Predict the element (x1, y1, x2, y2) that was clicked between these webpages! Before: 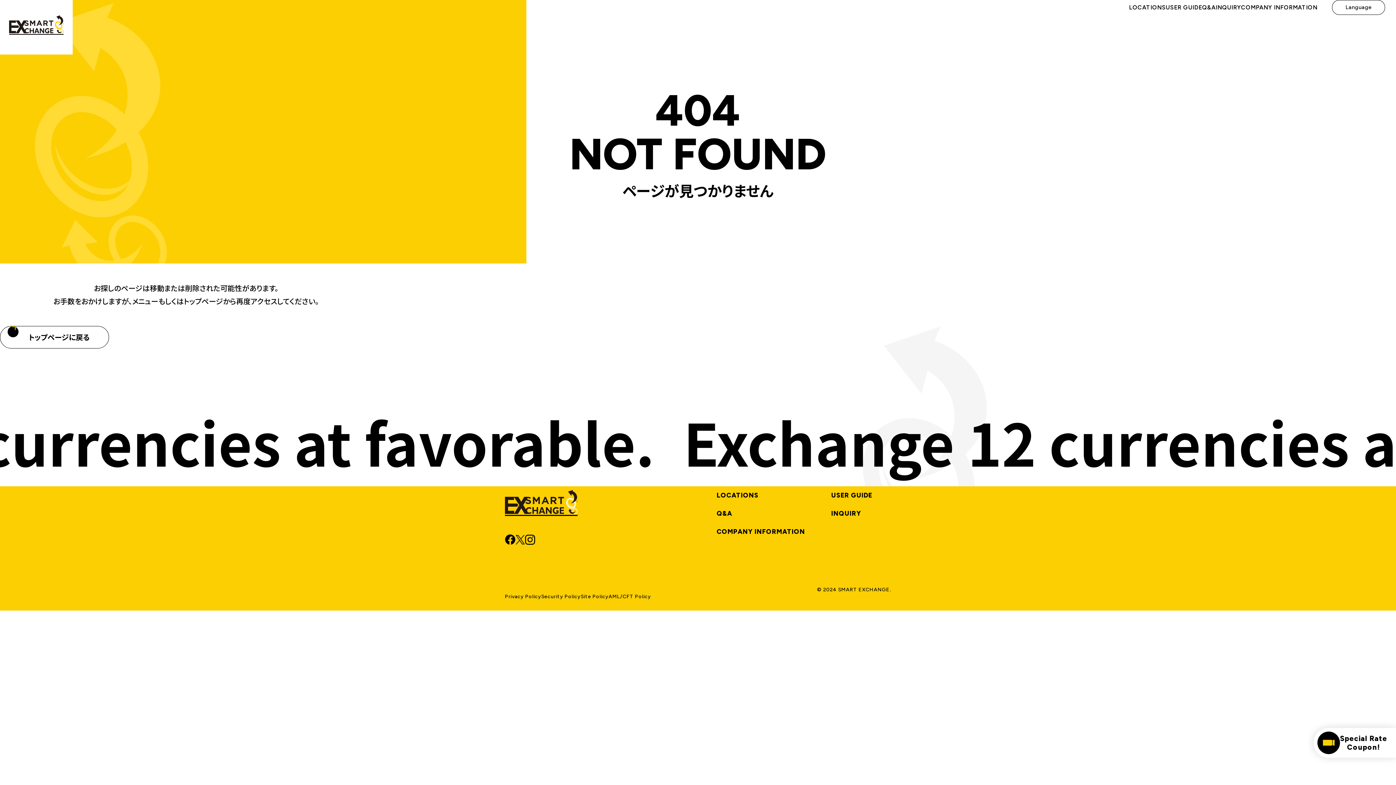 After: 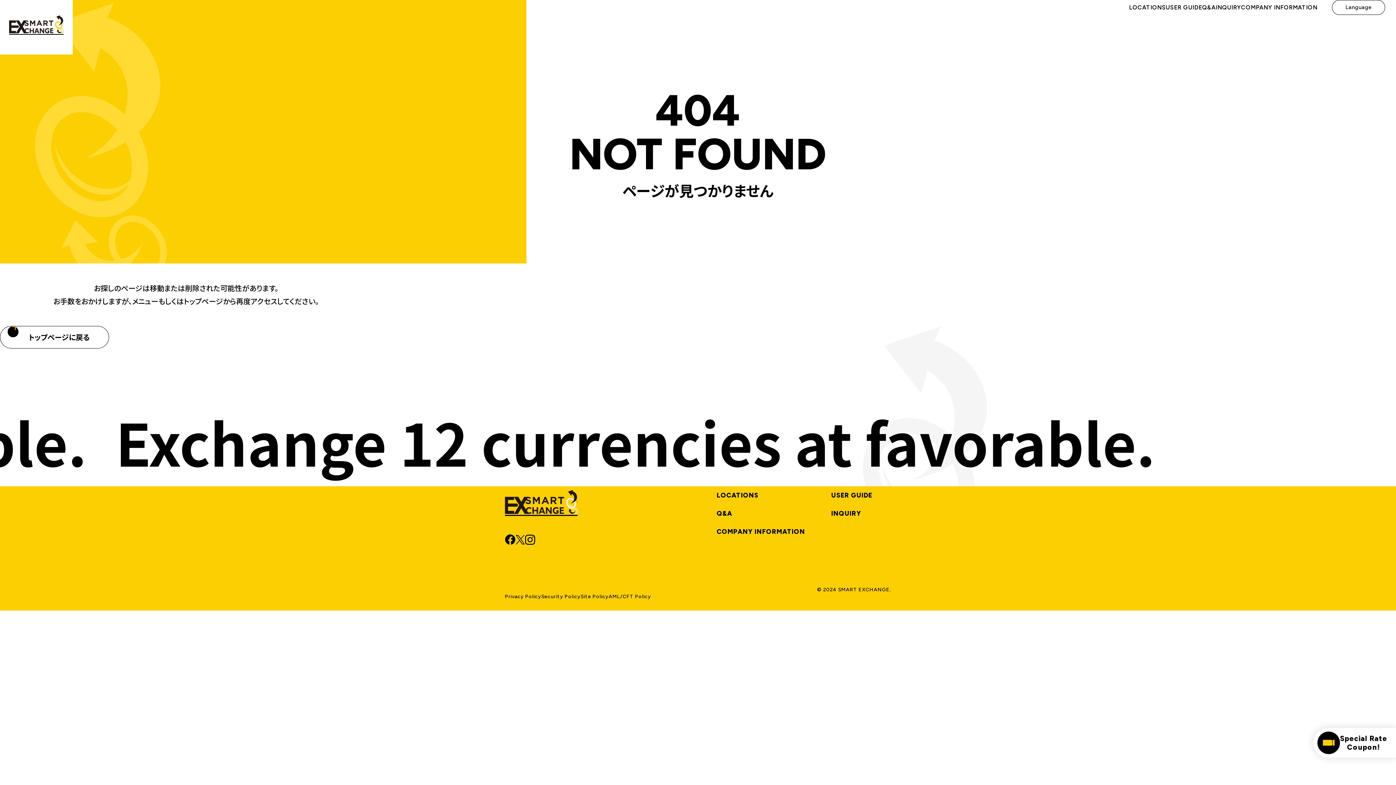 Action: bbox: (505, 534, 515, 545)